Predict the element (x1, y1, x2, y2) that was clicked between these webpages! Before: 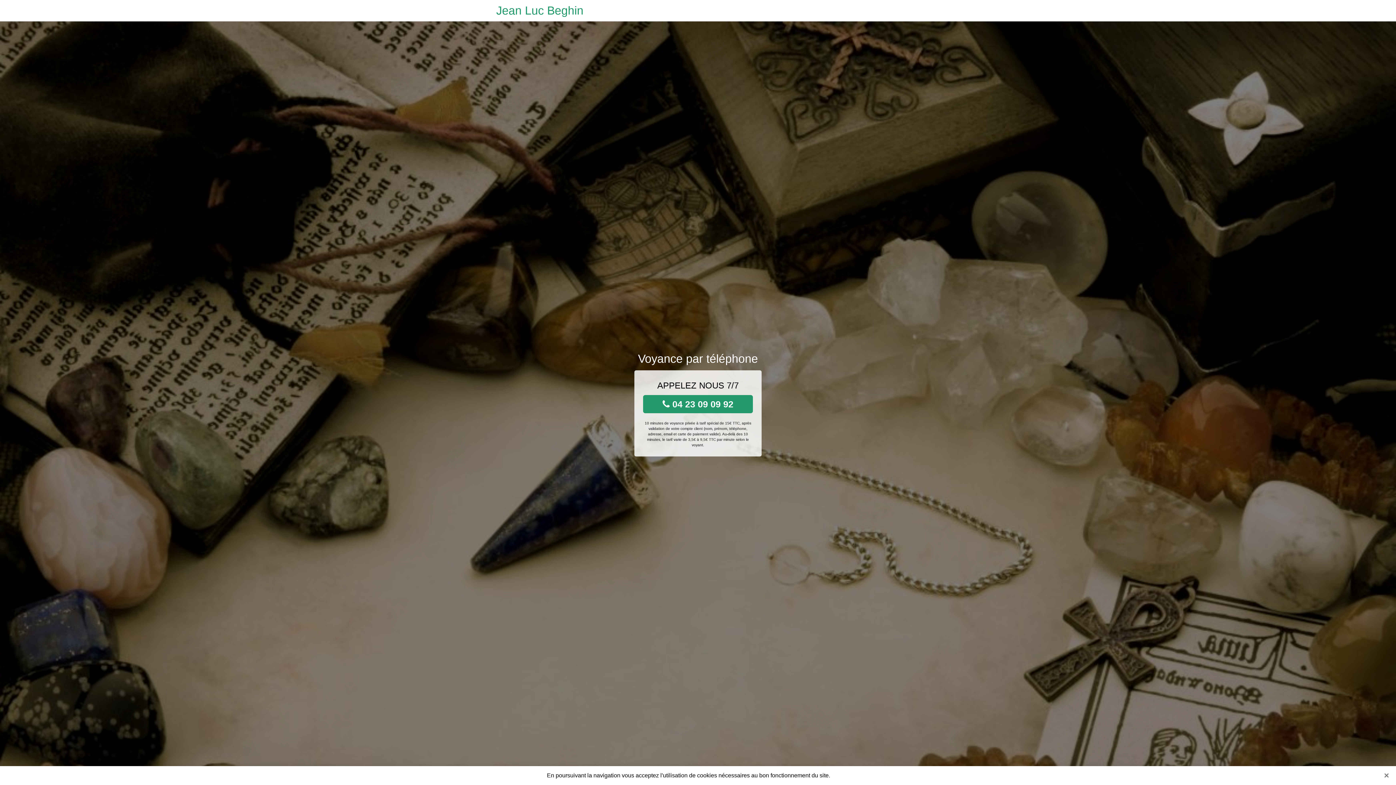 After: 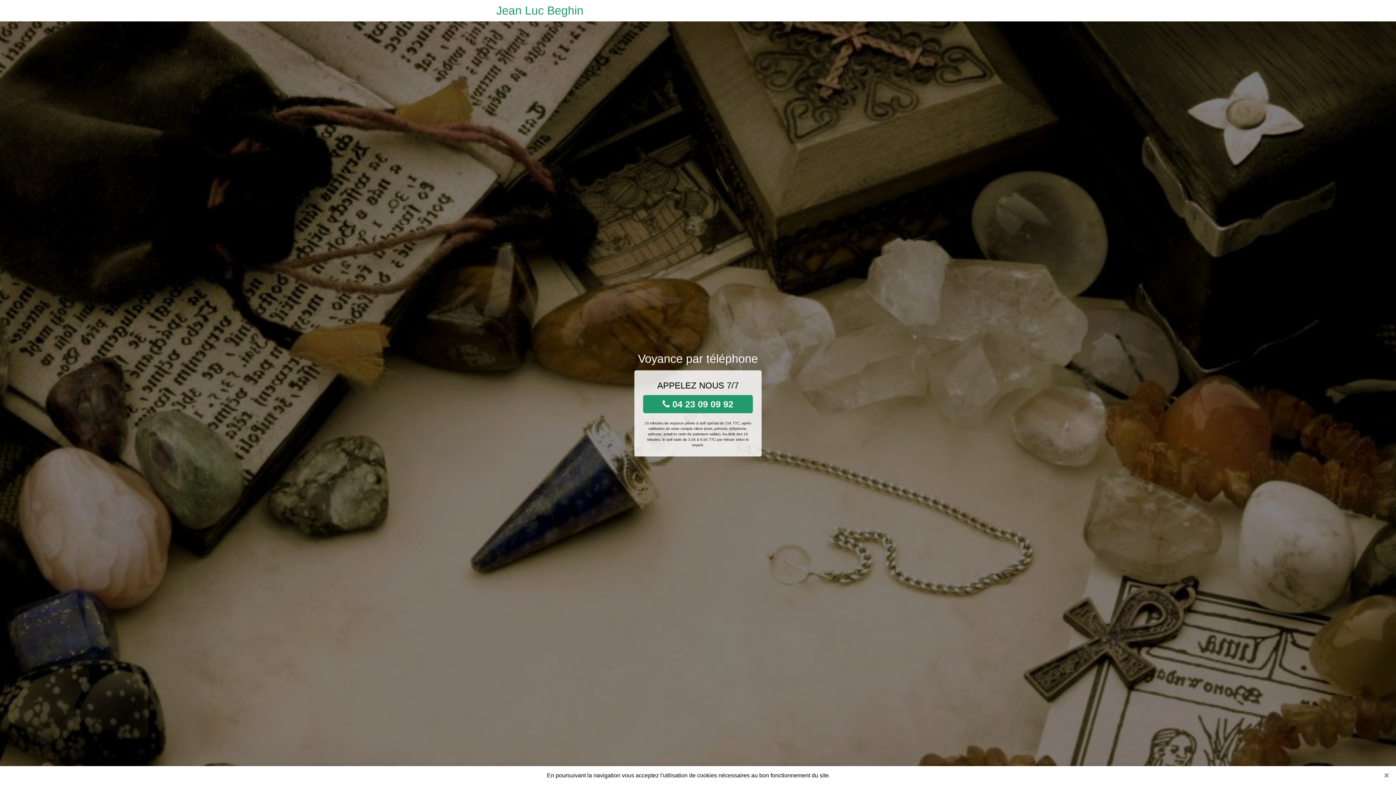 Action: bbox: (643, 395, 753, 413) label:  04 23 09 09 92